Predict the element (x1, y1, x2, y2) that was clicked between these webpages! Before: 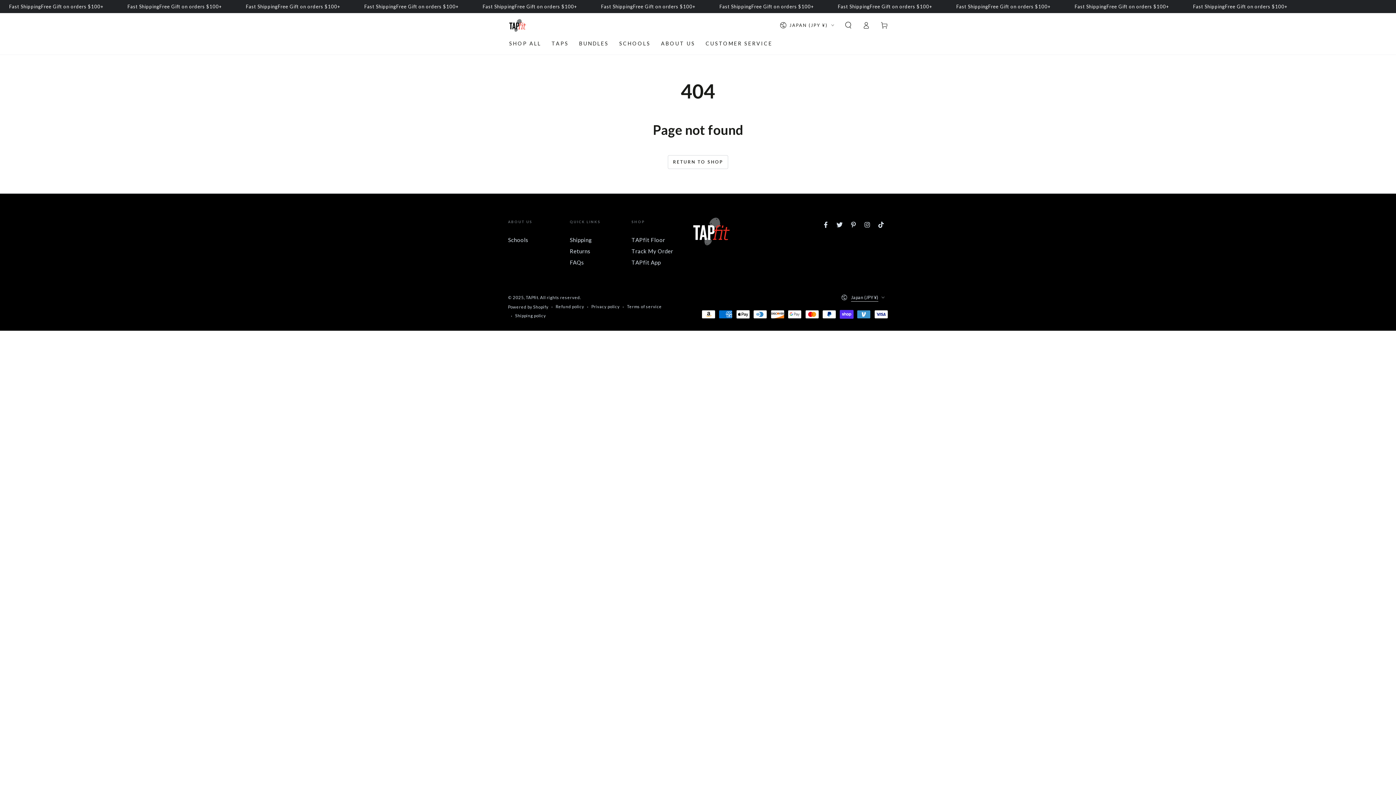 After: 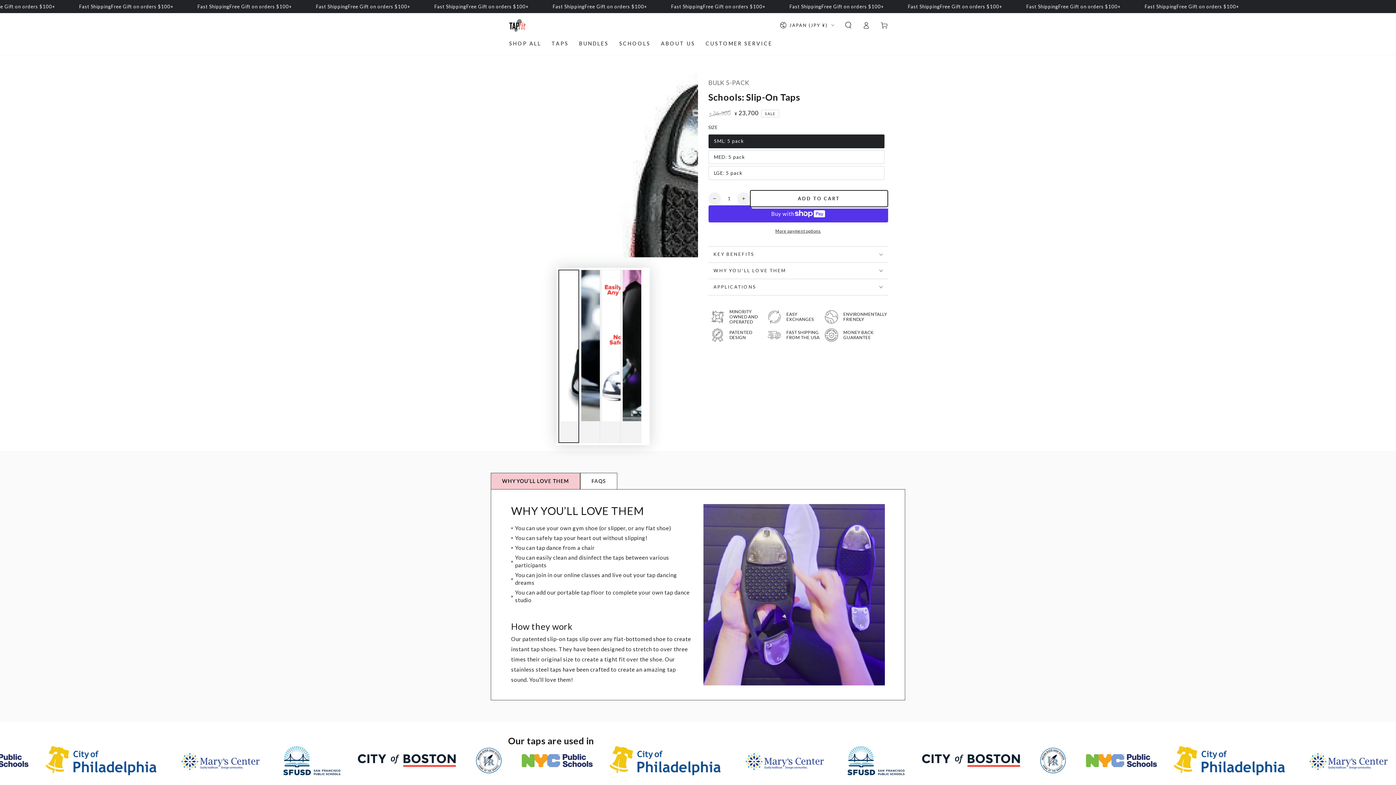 Action: bbox: (508, 236, 528, 243) label: Schools